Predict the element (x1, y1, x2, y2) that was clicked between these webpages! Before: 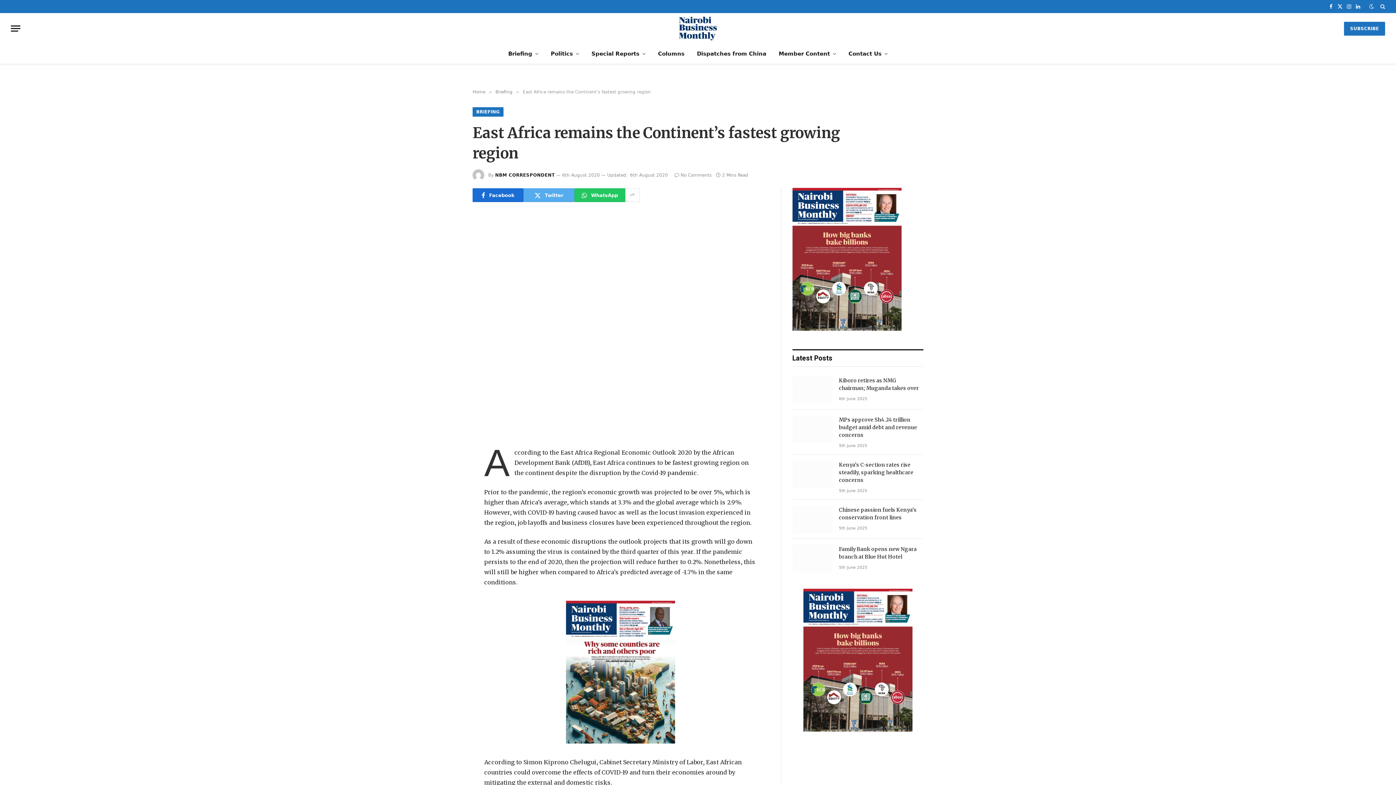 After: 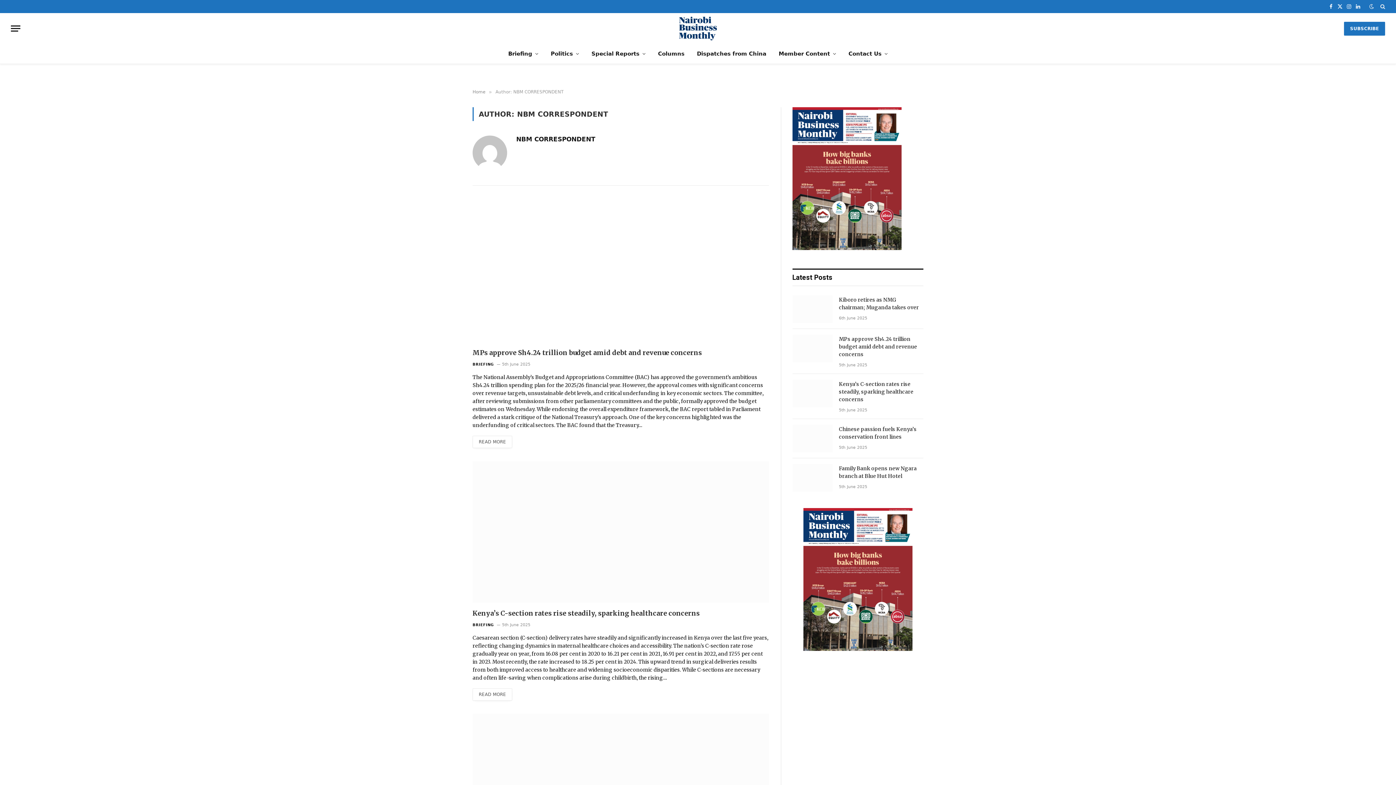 Action: bbox: (495, 172, 554, 177) label: NBM CORRESPONDENT